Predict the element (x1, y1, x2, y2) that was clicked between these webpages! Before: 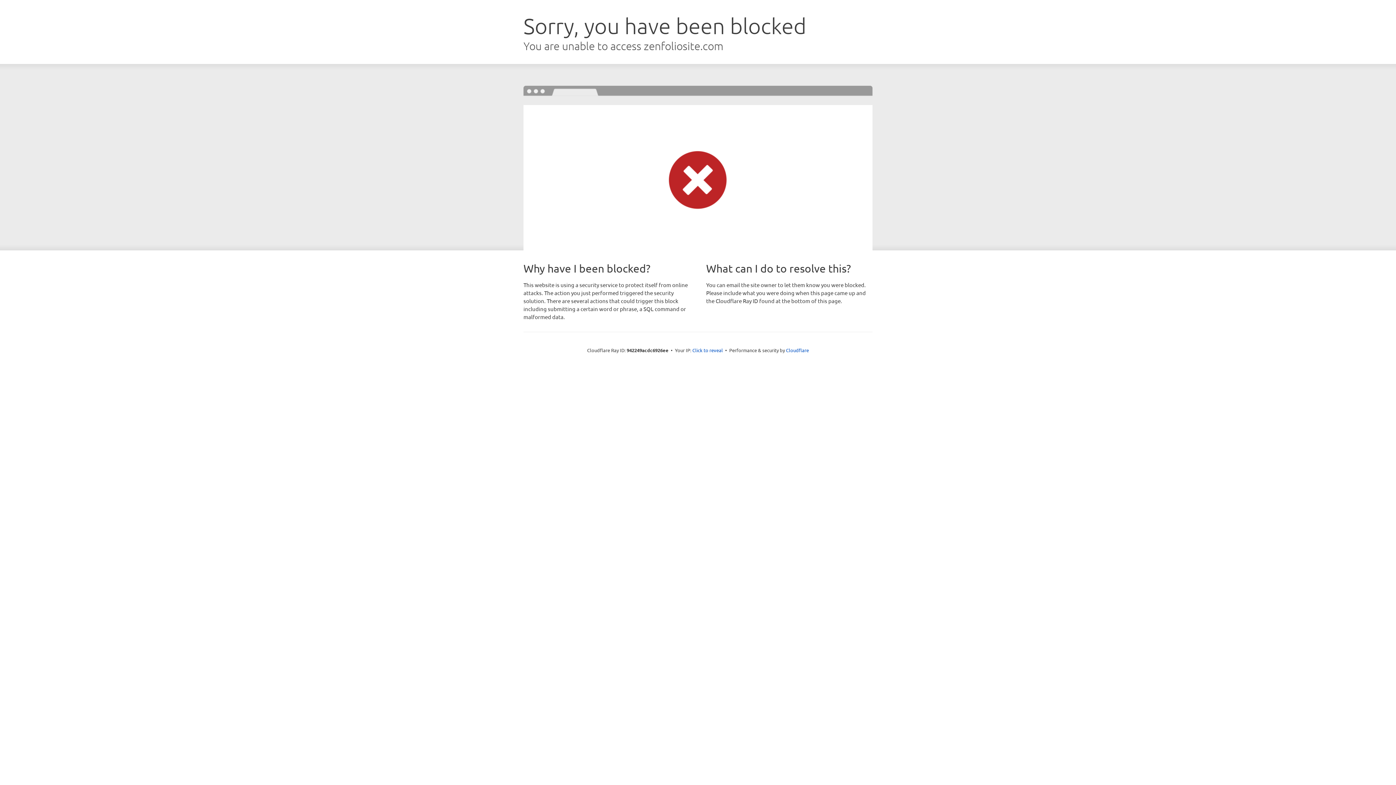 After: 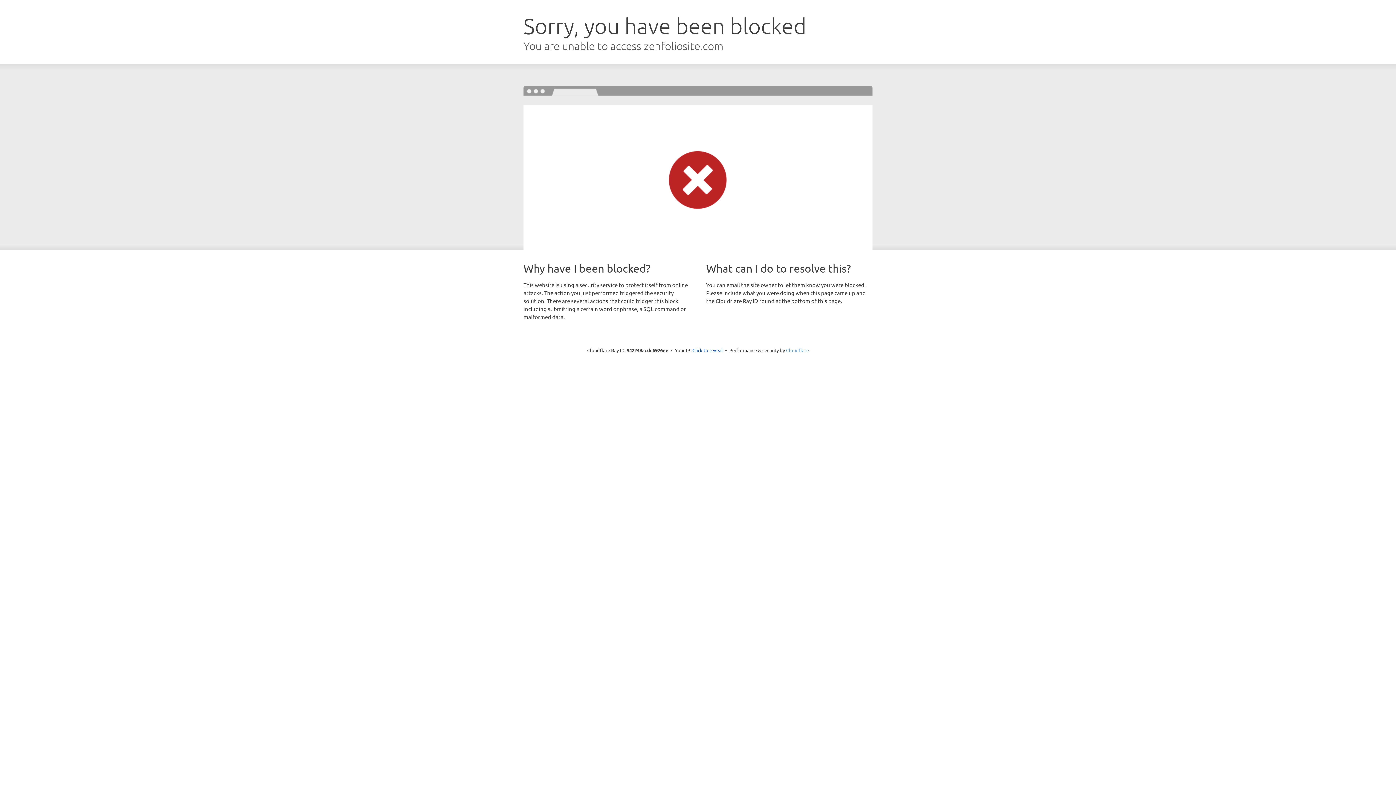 Action: bbox: (786, 347, 809, 353) label: Cloudflare